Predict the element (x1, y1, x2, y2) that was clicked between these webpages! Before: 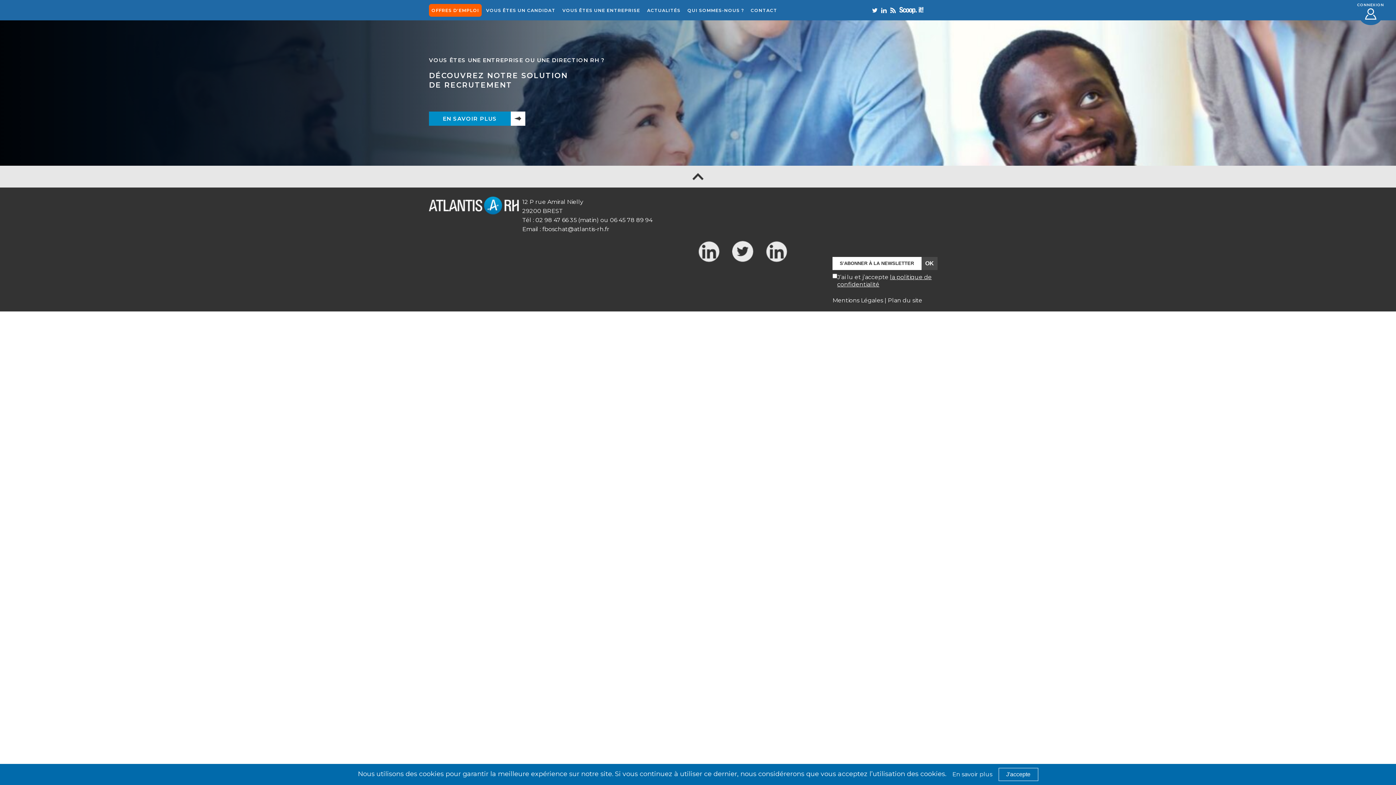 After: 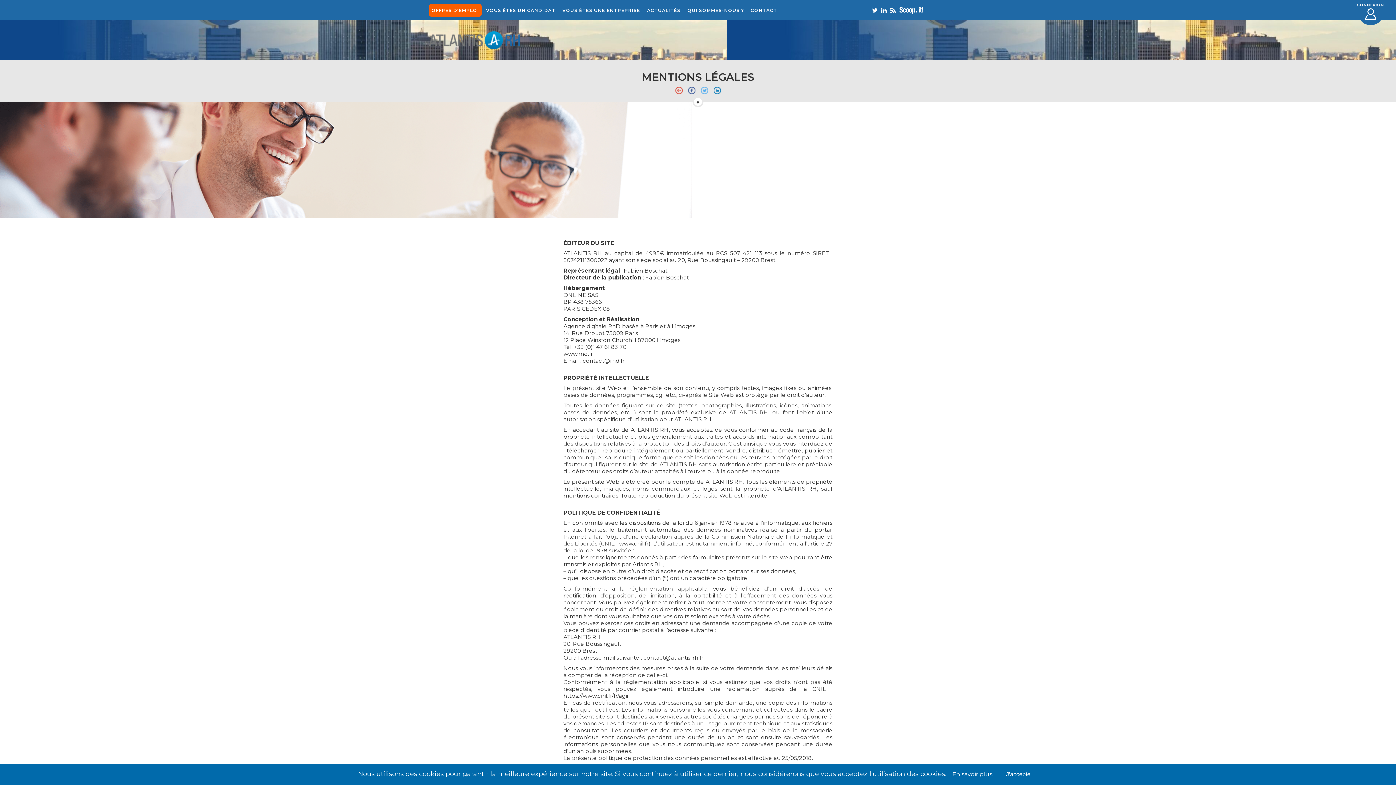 Action: bbox: (832, 297, 883, 304) label: Mentions Légales